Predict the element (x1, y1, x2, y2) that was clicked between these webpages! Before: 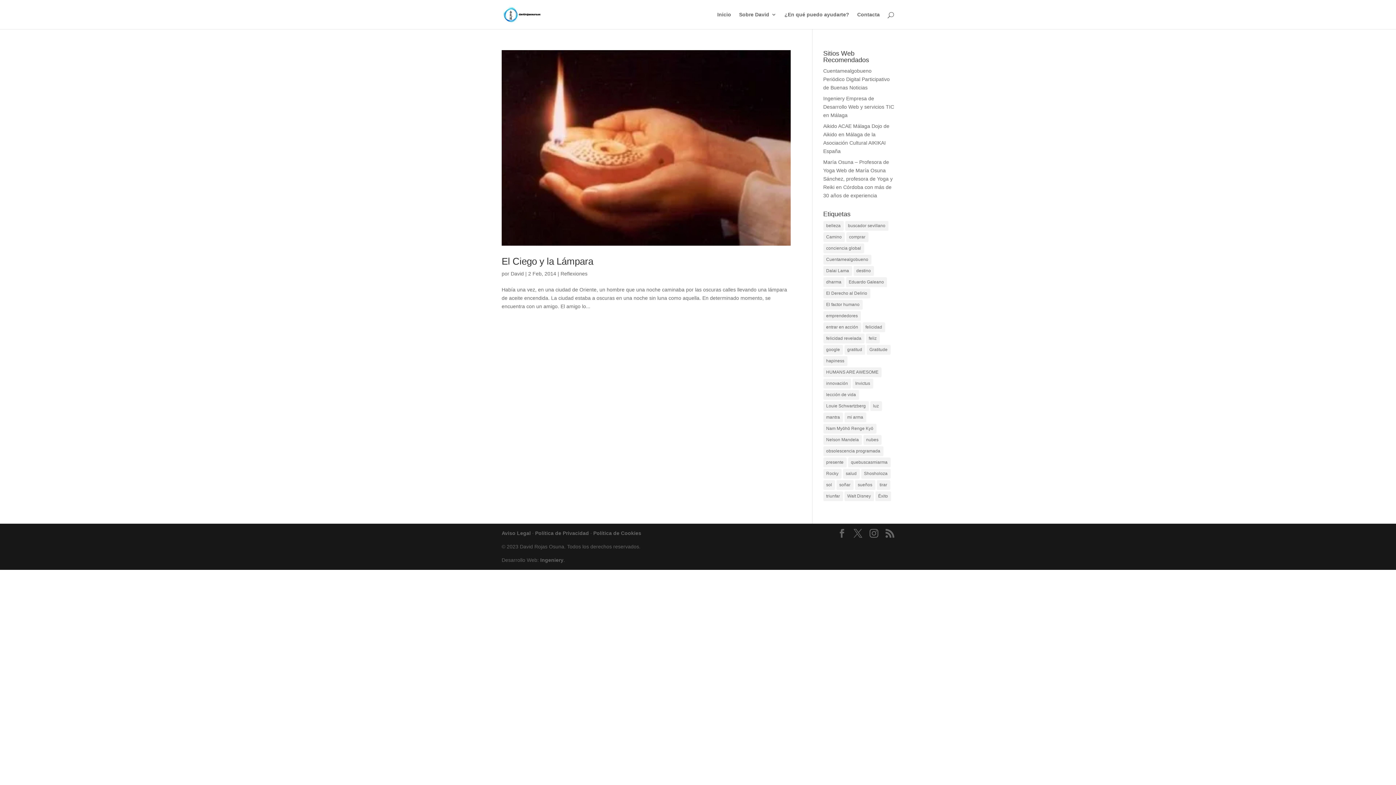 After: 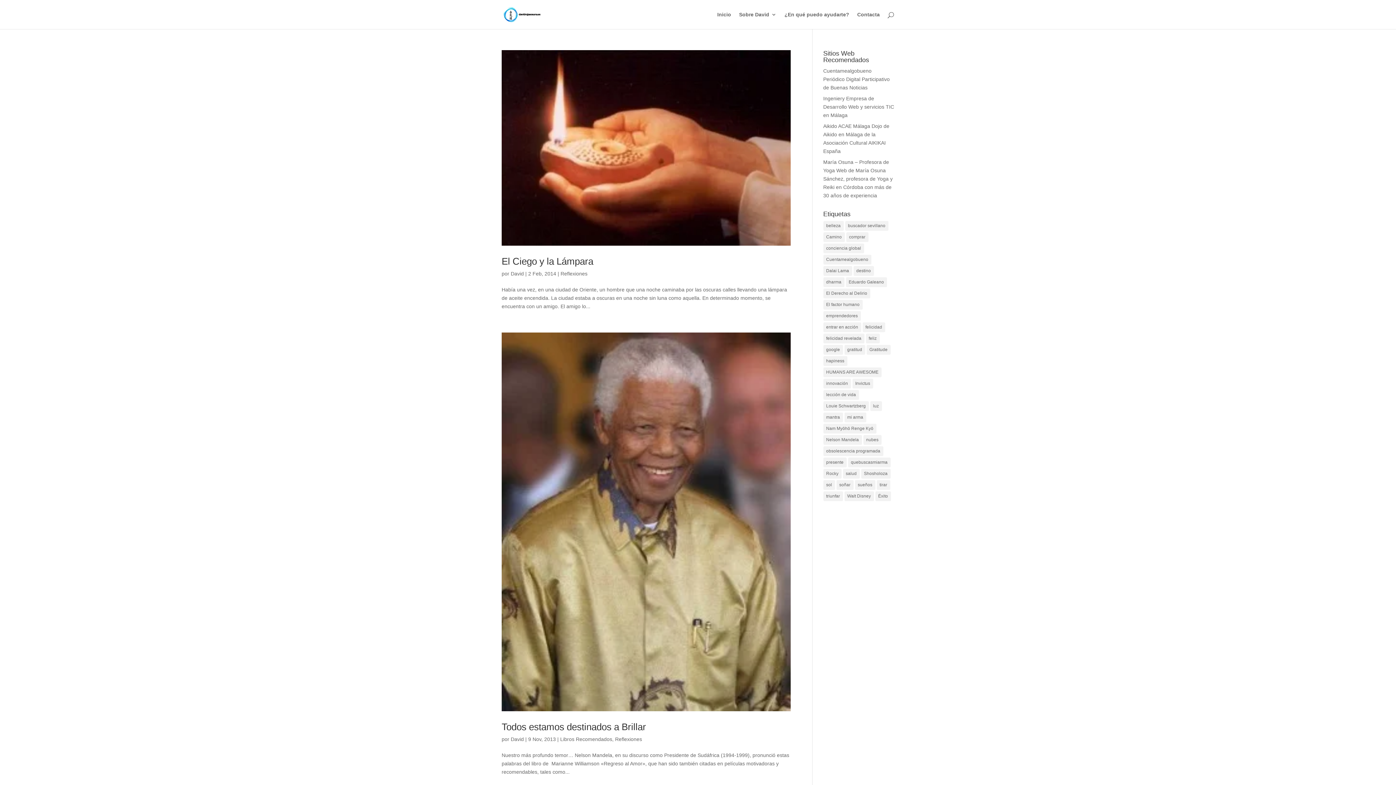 Action: label: luz (4 elementos) bbox: (870, 401, 882, 411)